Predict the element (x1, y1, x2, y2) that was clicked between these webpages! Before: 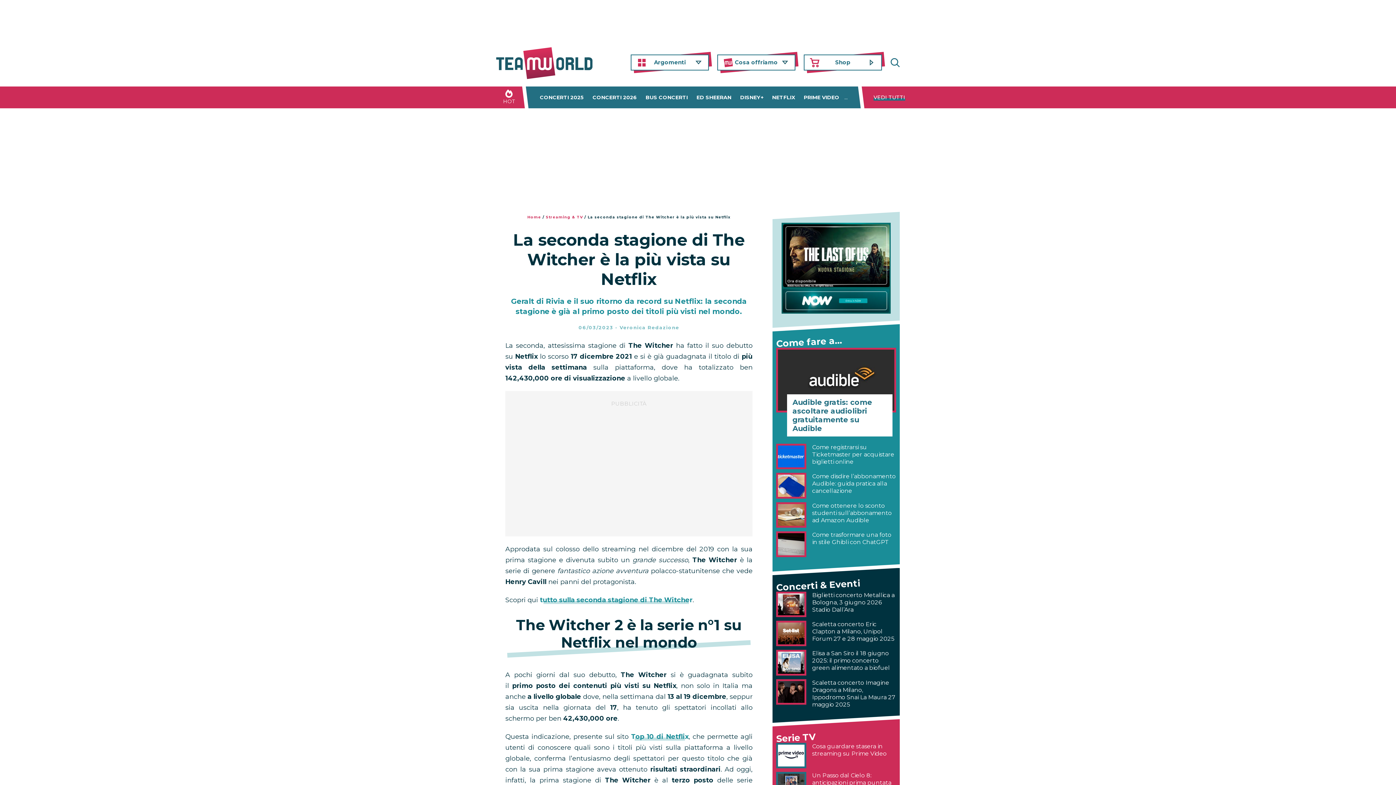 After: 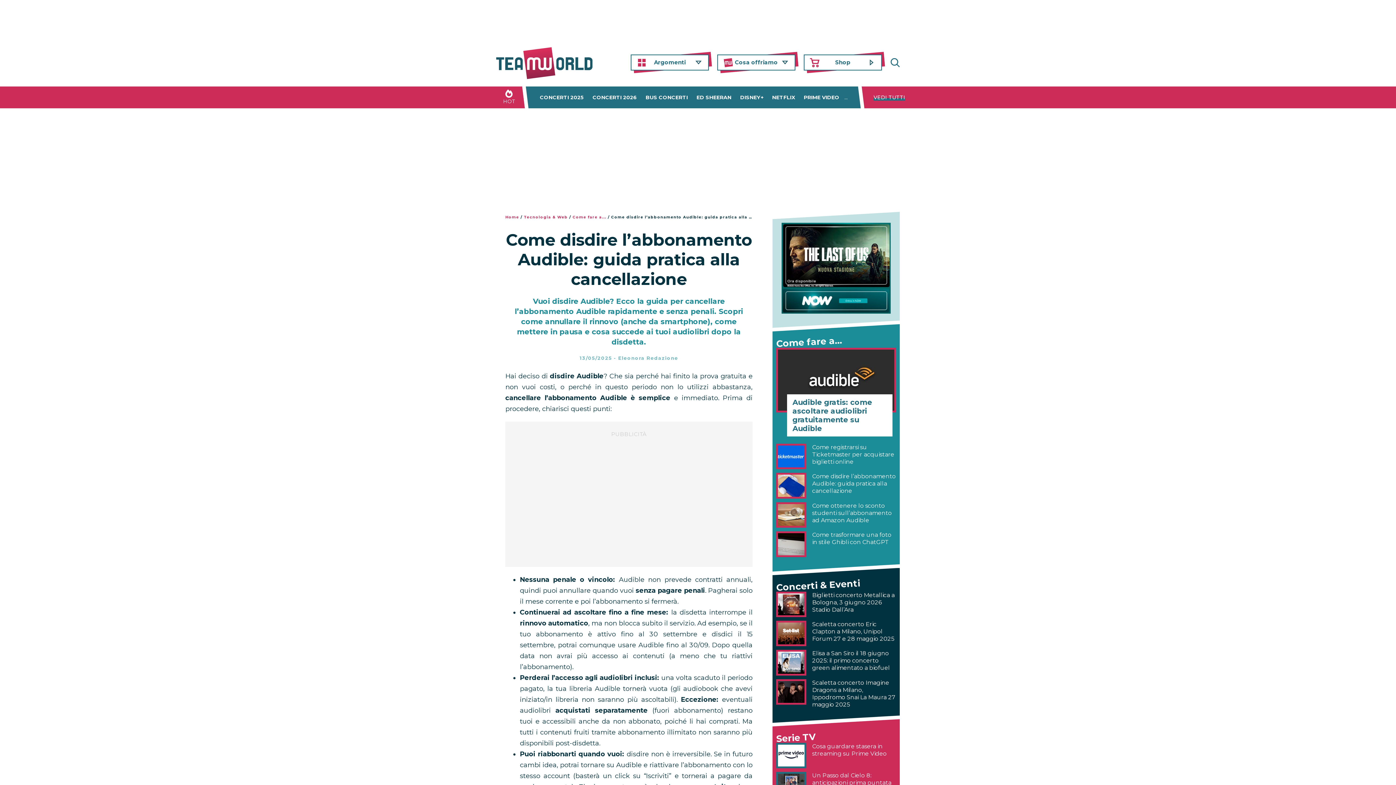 Action: bbox: (776, 481, 806, 489)